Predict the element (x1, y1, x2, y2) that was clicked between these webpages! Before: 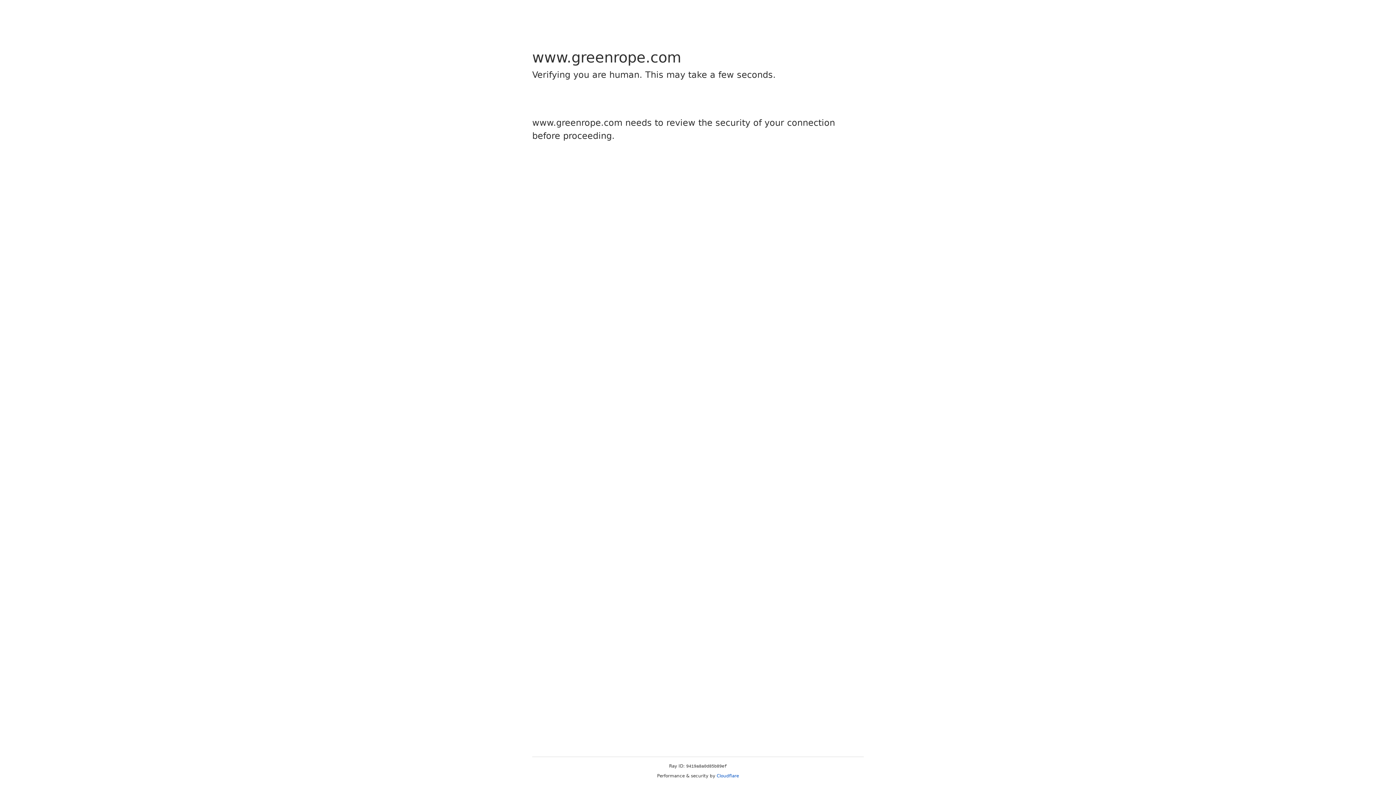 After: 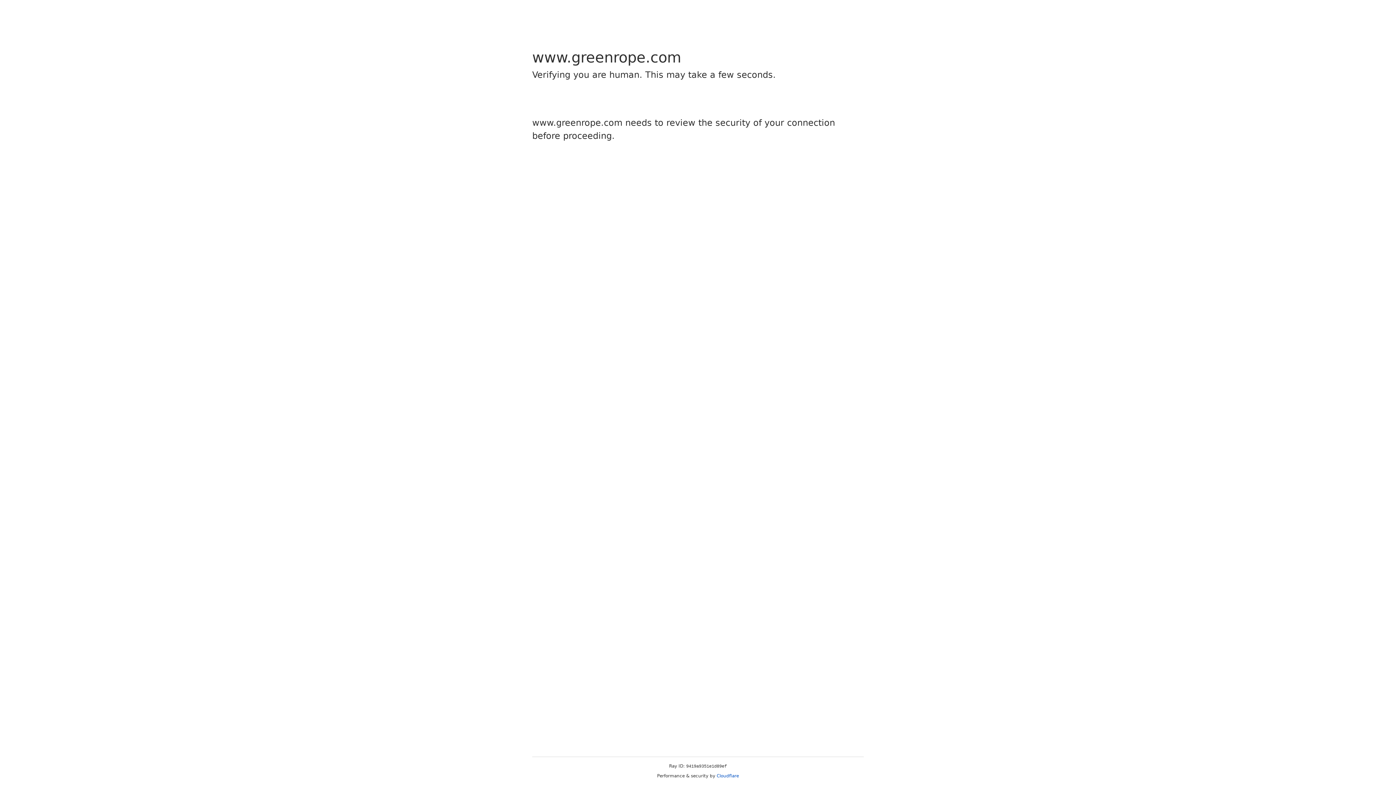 Action: bbox: (716, 773, 739, 778) label: Cloudflare